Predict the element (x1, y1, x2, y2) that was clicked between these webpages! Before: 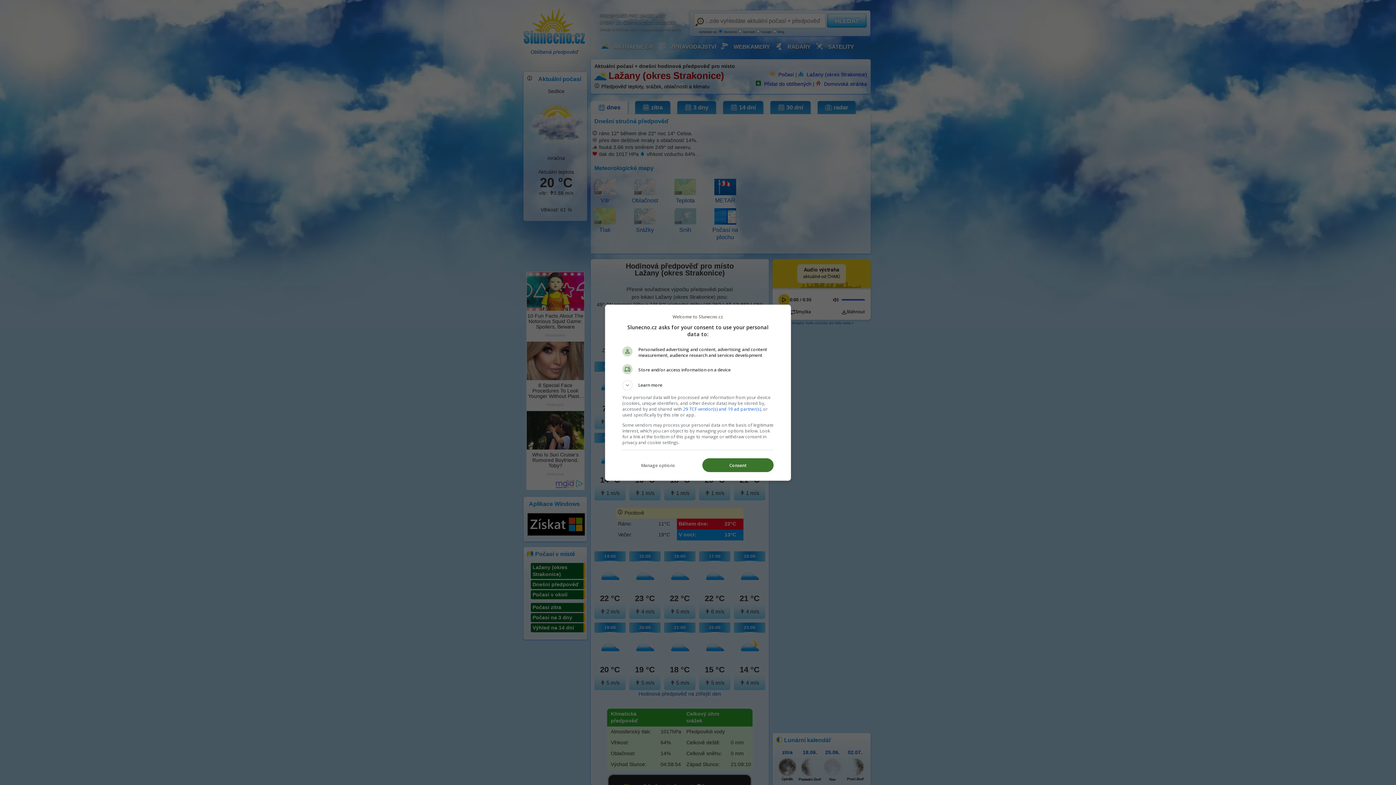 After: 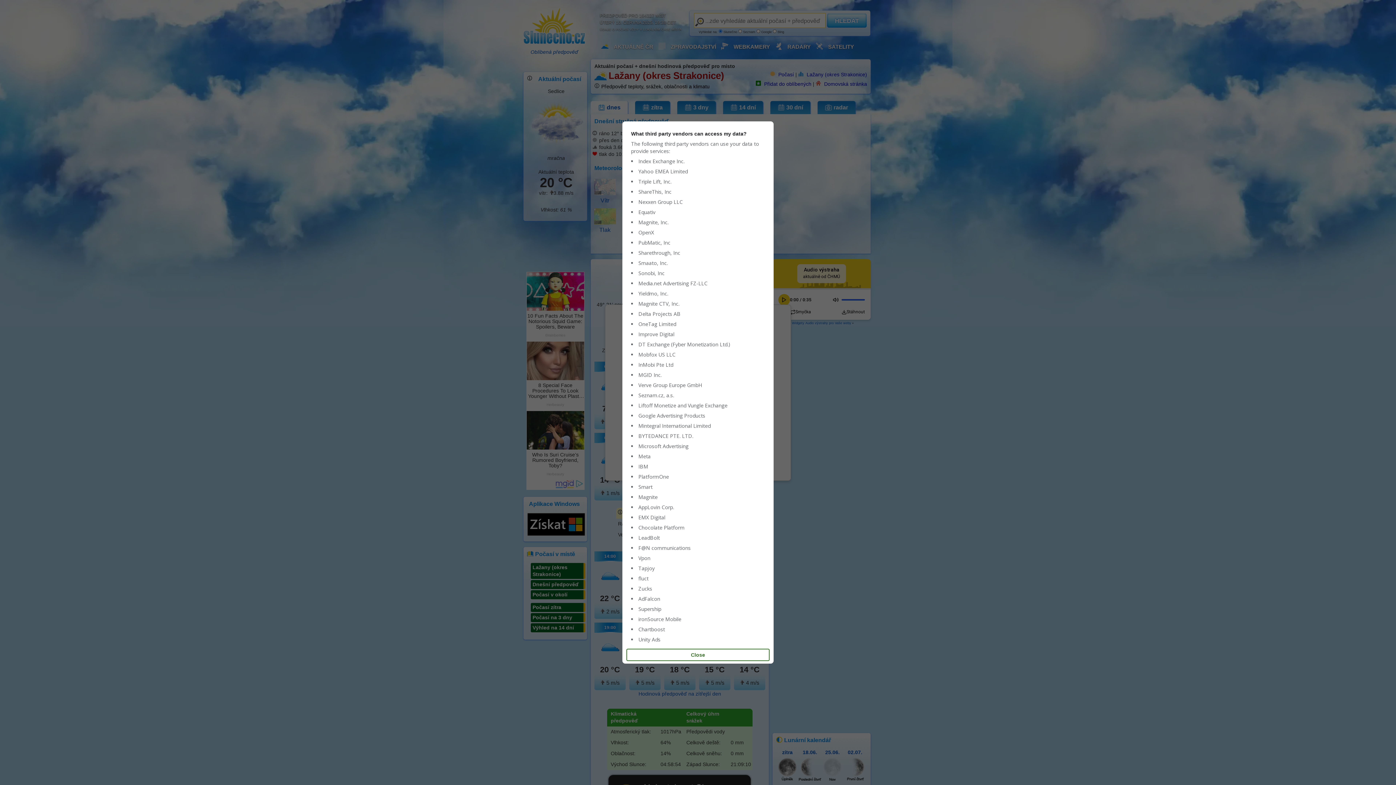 Action: label: 29 TCF vendor(s) and 19 ad partner(s) bbox: (683, 406, 761, 412)